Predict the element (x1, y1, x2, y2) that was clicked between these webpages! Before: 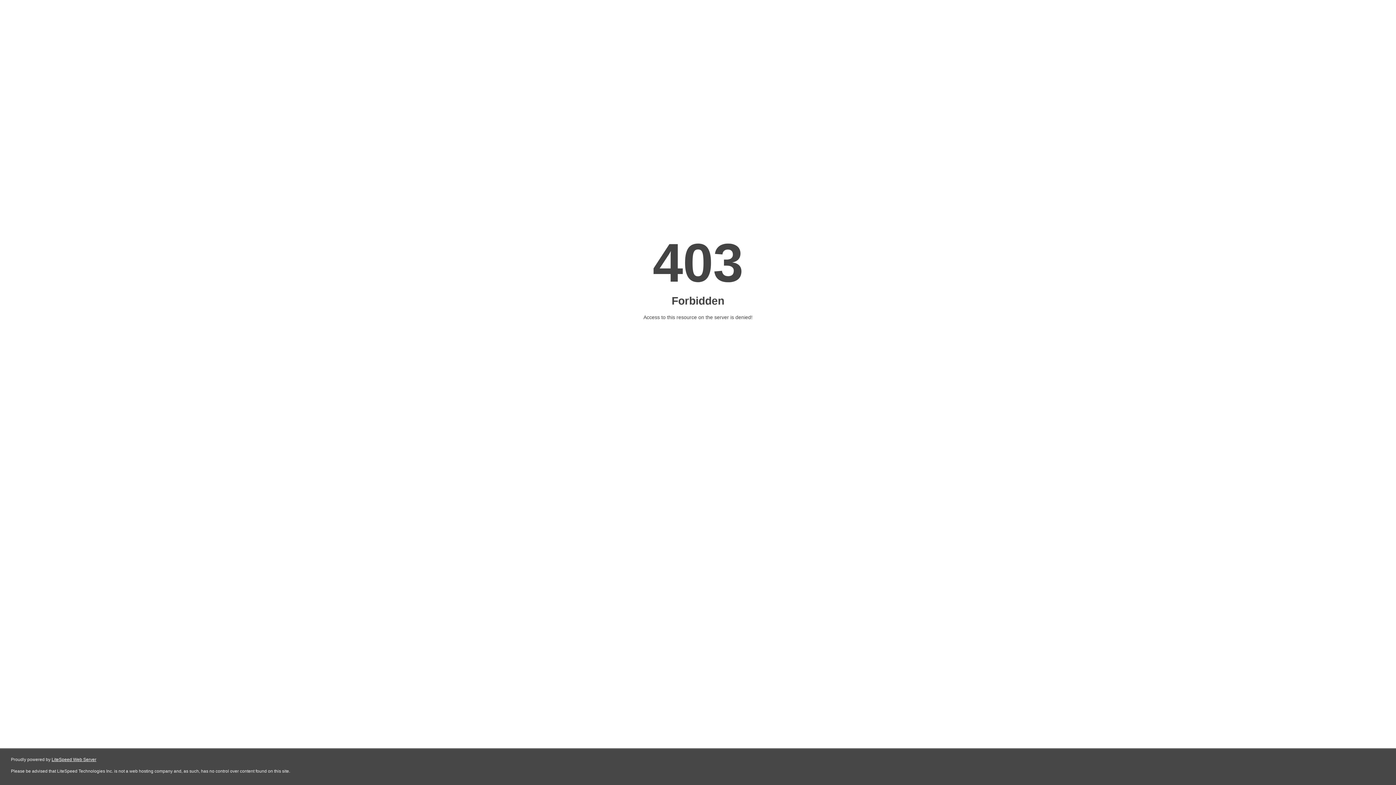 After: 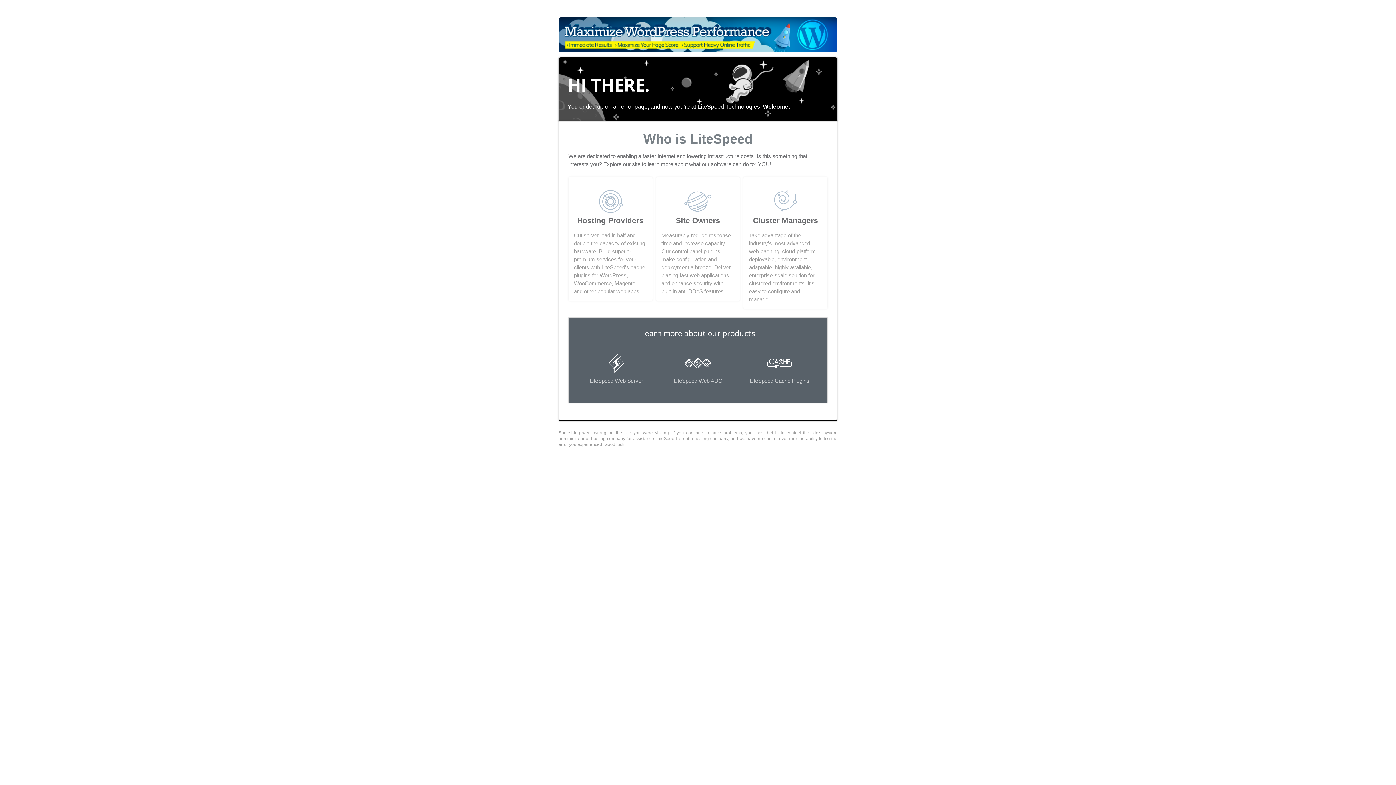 Action: label: LiteSpeed Web Server bbox: (51, 757, 96, 762)